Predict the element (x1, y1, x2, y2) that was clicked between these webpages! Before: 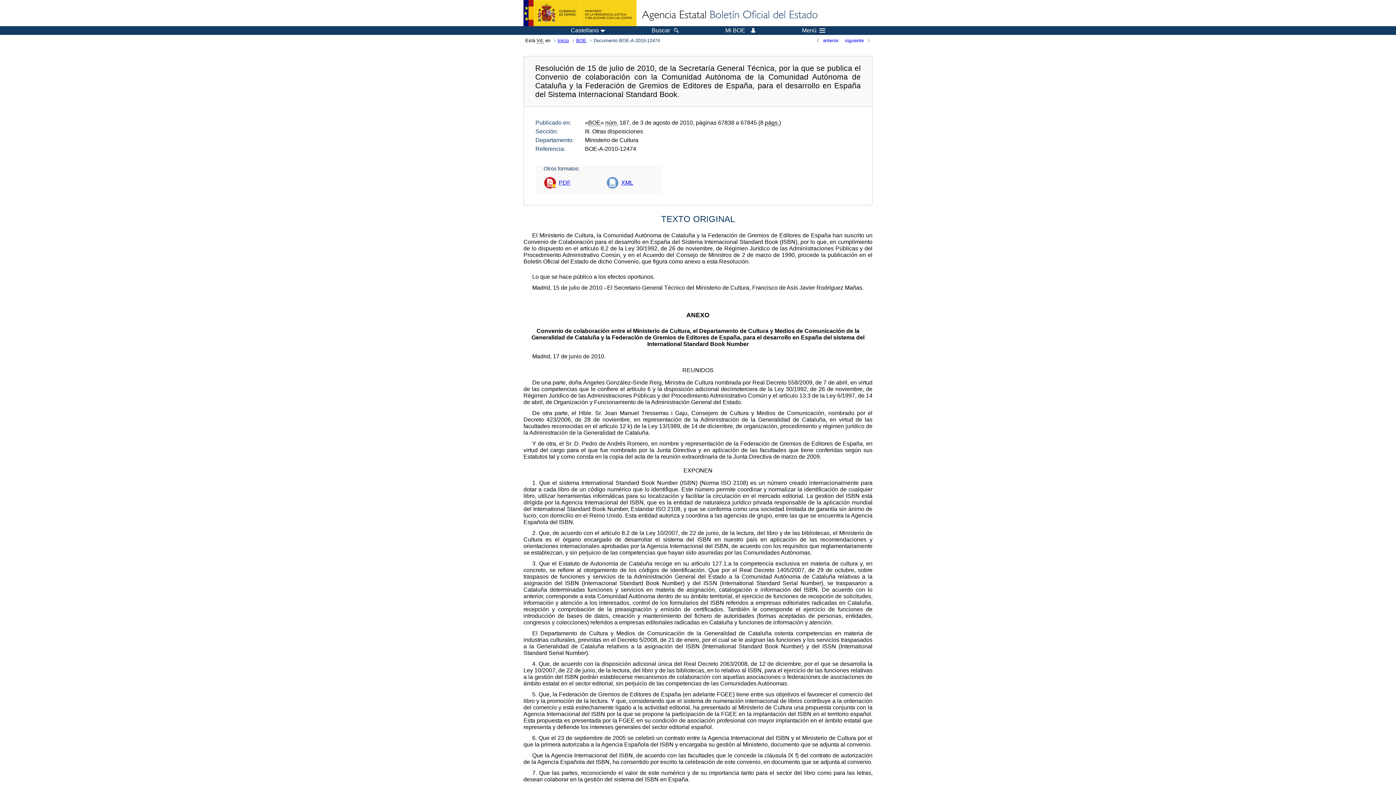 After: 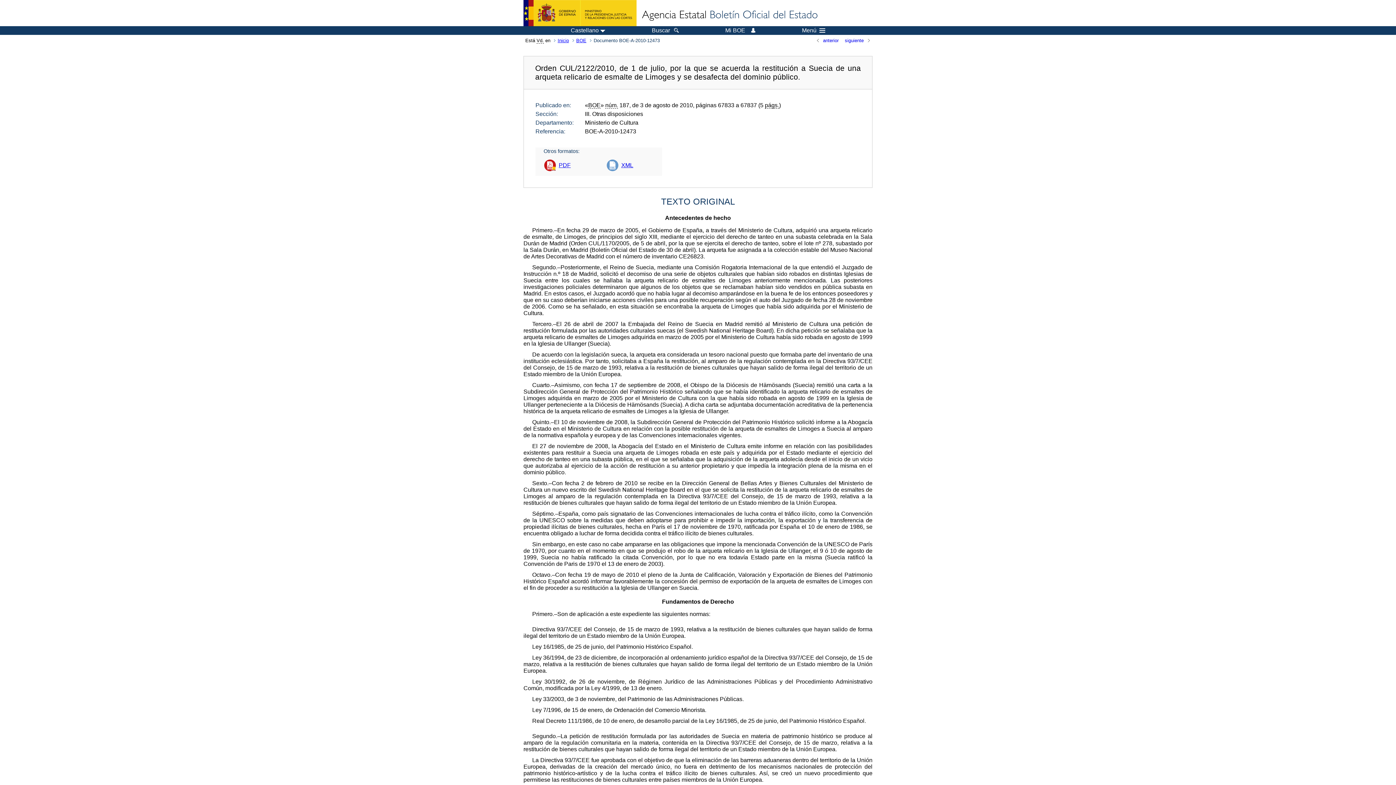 Action: bbox: (816, 37, 843, 43) label: anterior